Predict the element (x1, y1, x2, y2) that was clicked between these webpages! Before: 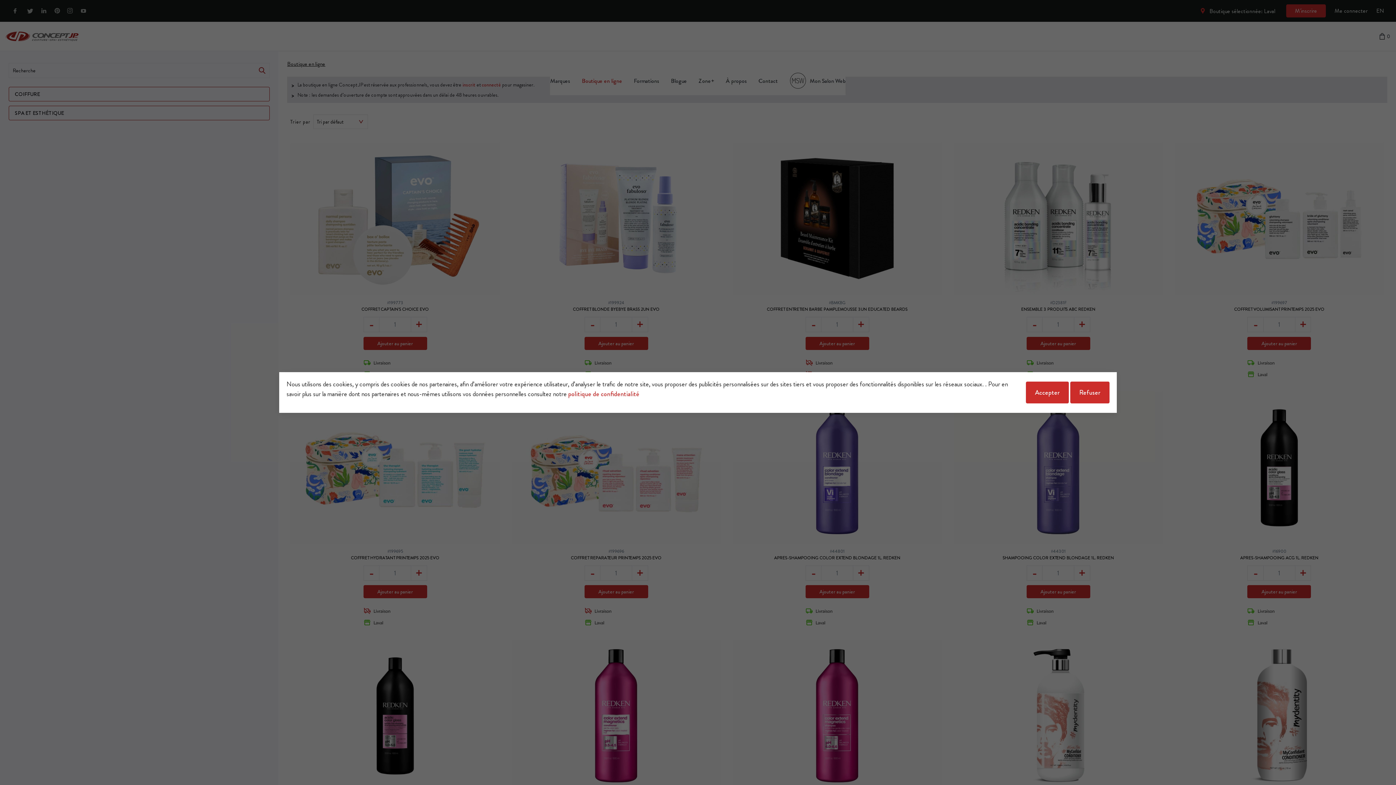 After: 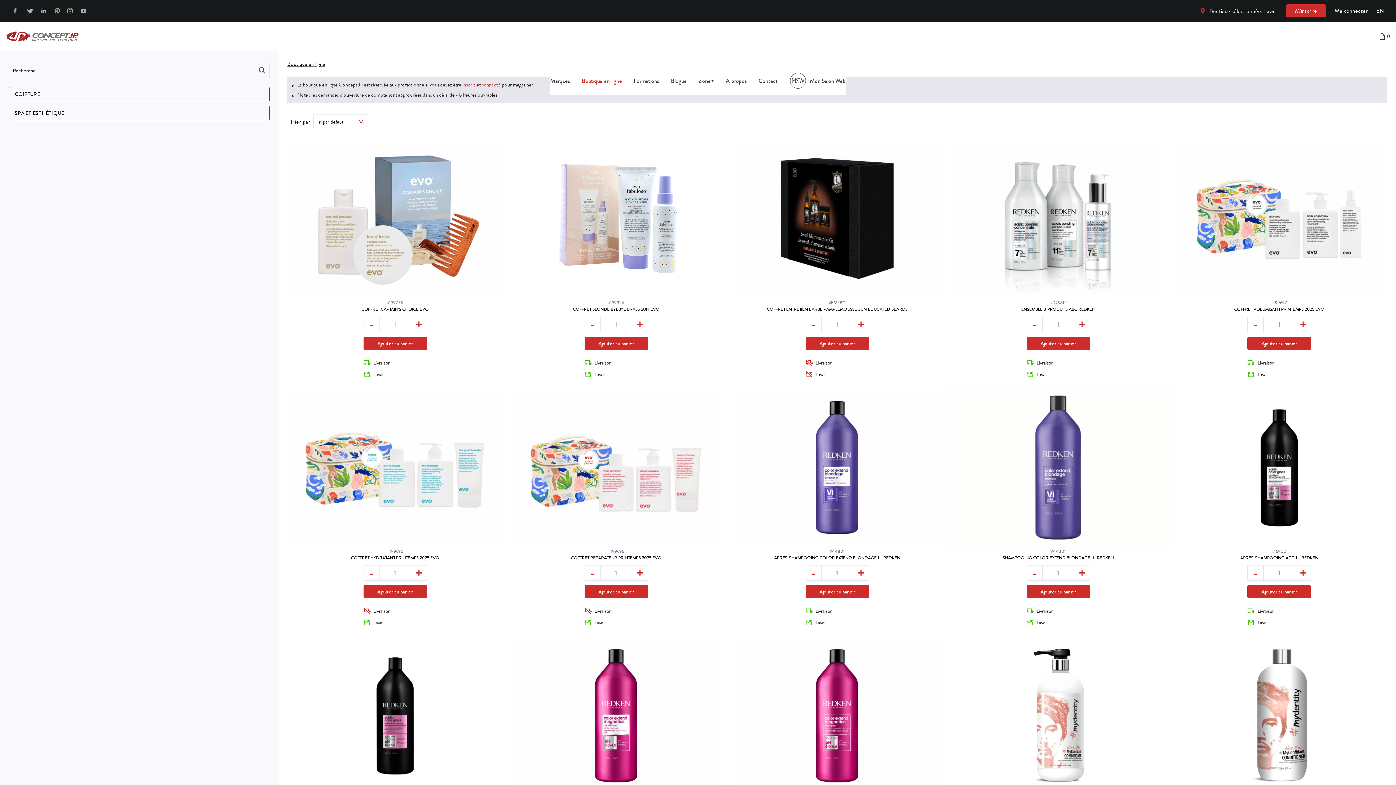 Action: label: Accepter bbox: (1026, 381, 1069, 403)